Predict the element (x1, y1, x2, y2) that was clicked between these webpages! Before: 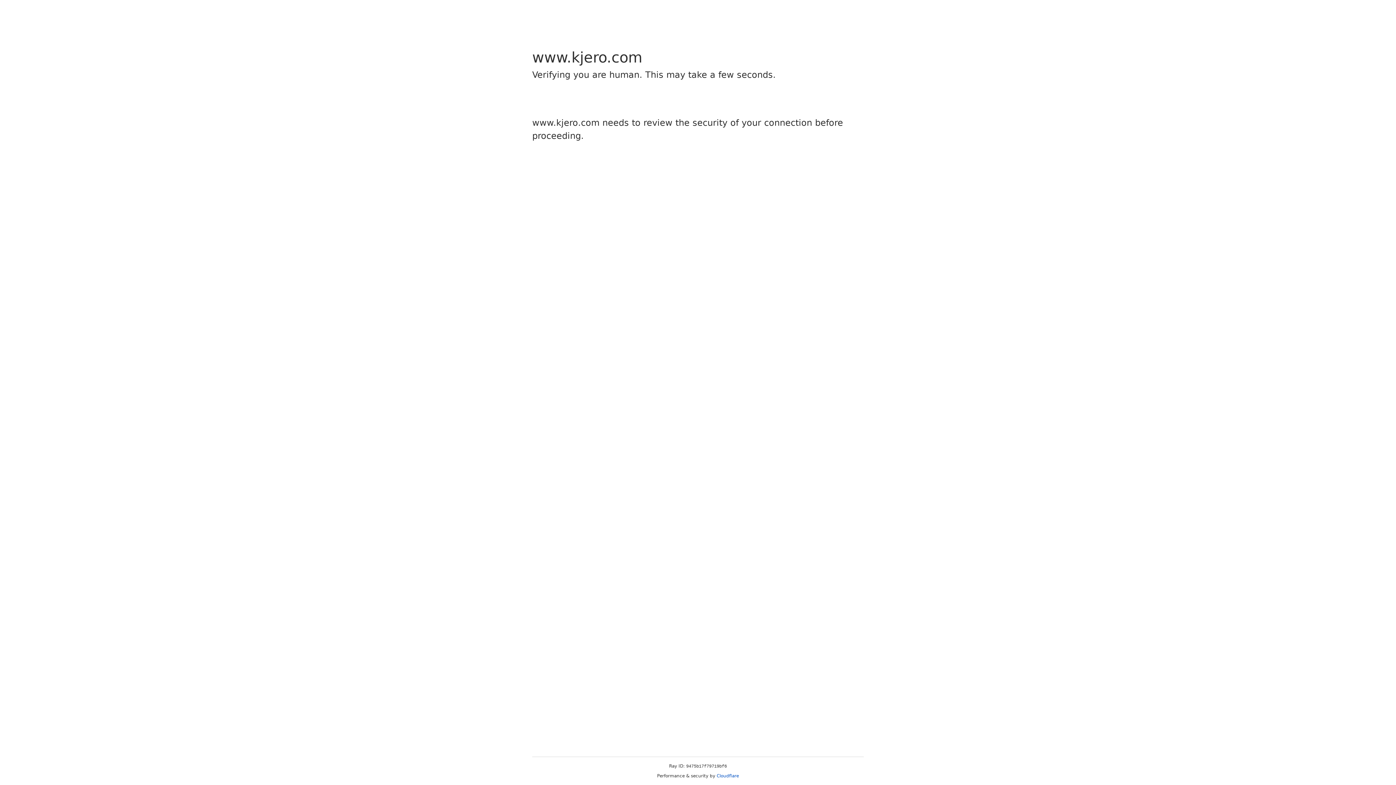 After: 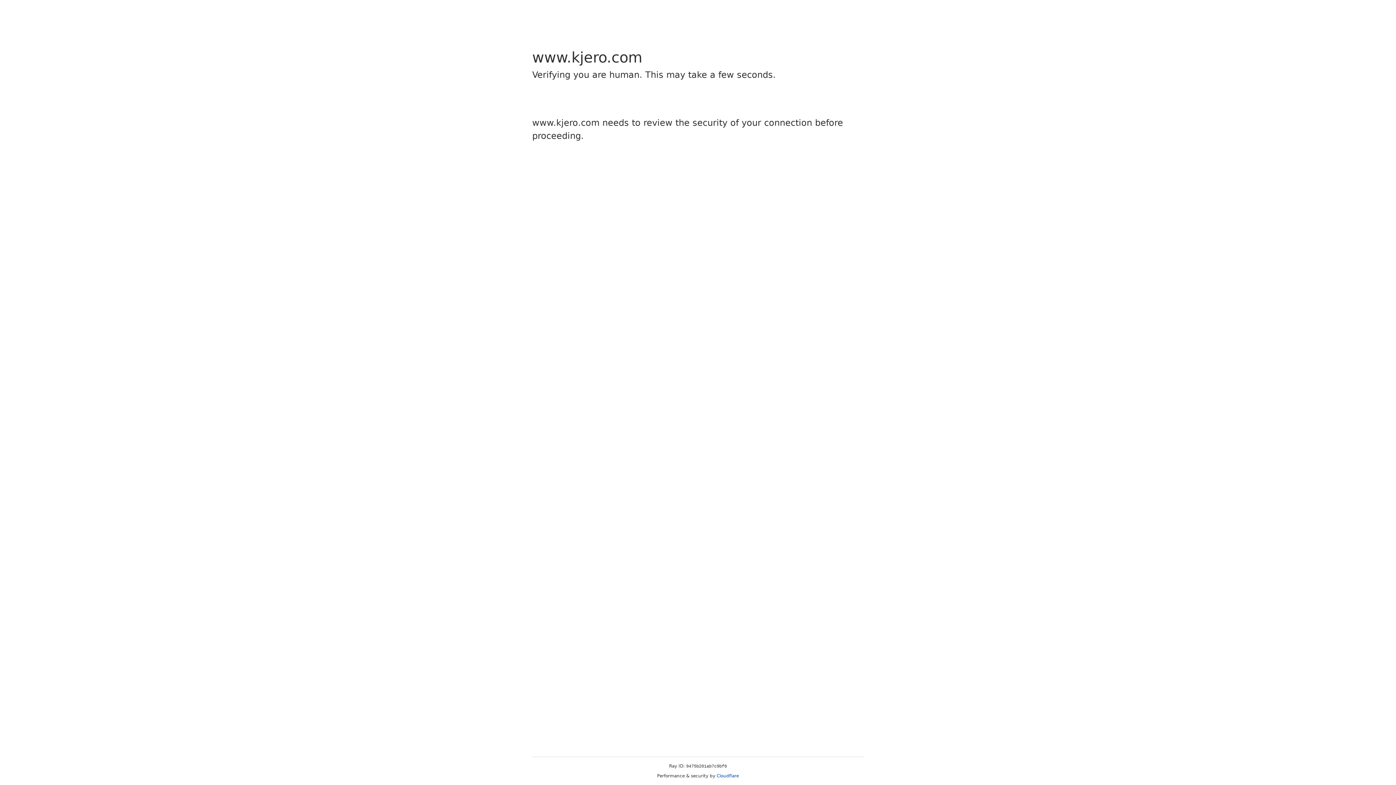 Action: bbox: (716, 773, 739, 778) label: Cloudflare